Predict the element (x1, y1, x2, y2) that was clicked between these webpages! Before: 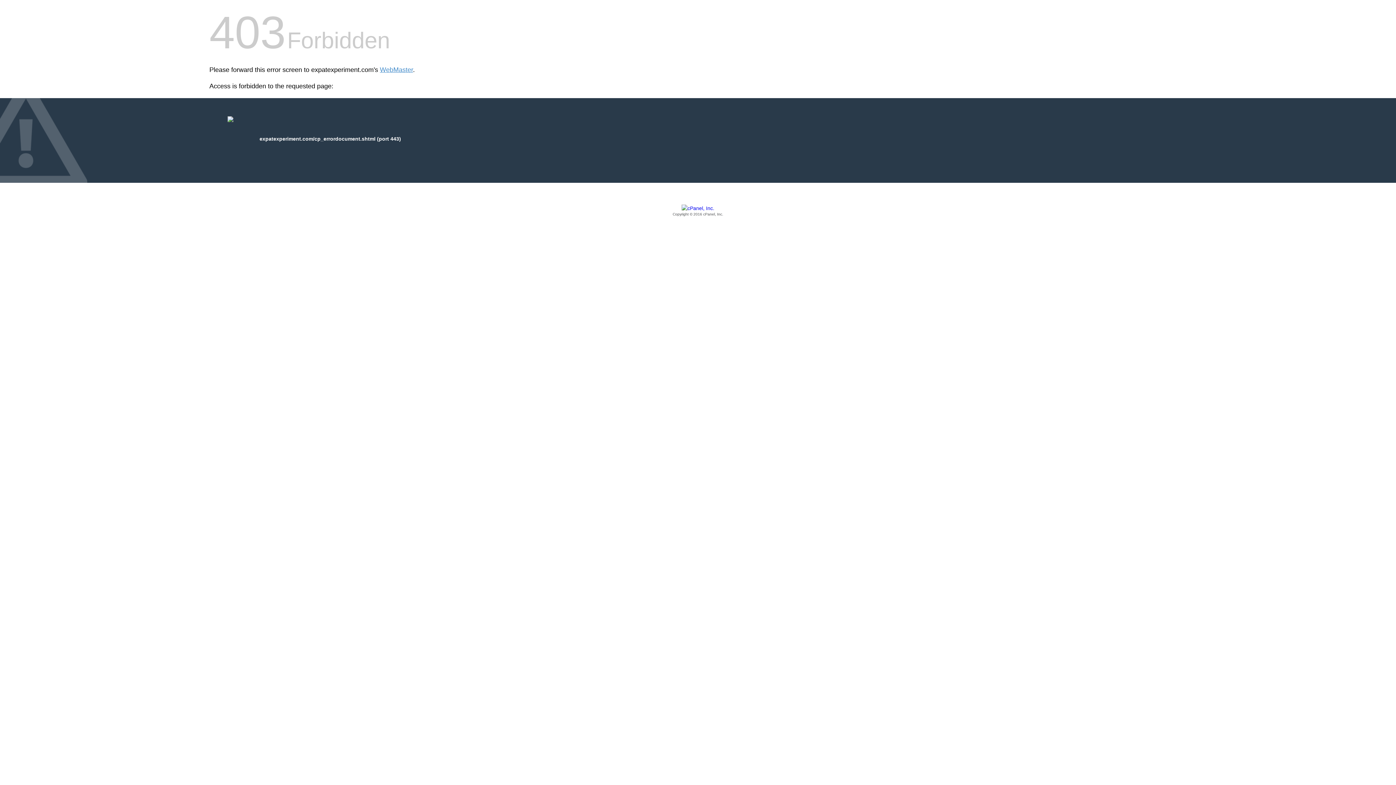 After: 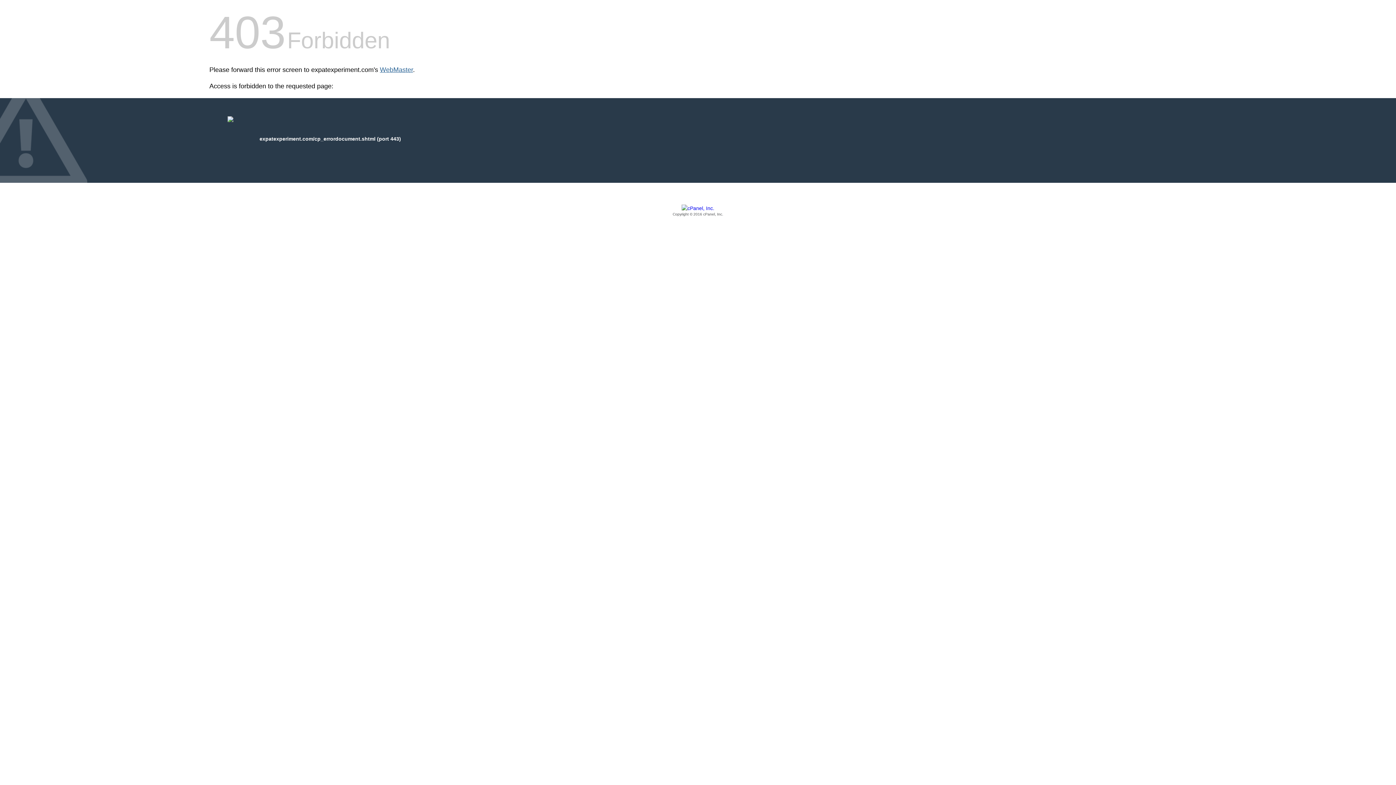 Action: label: WebMaster bbox: (380, 66, 413, 73)